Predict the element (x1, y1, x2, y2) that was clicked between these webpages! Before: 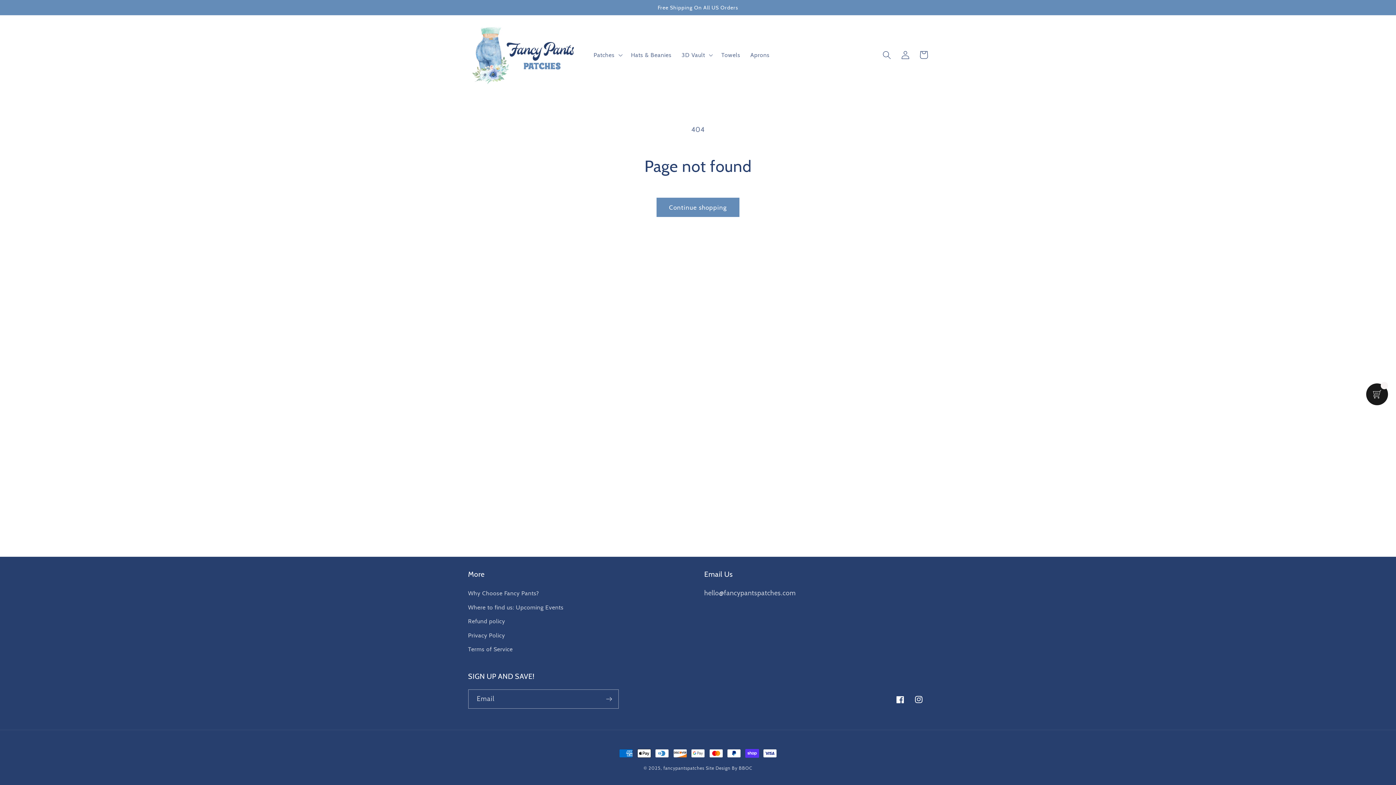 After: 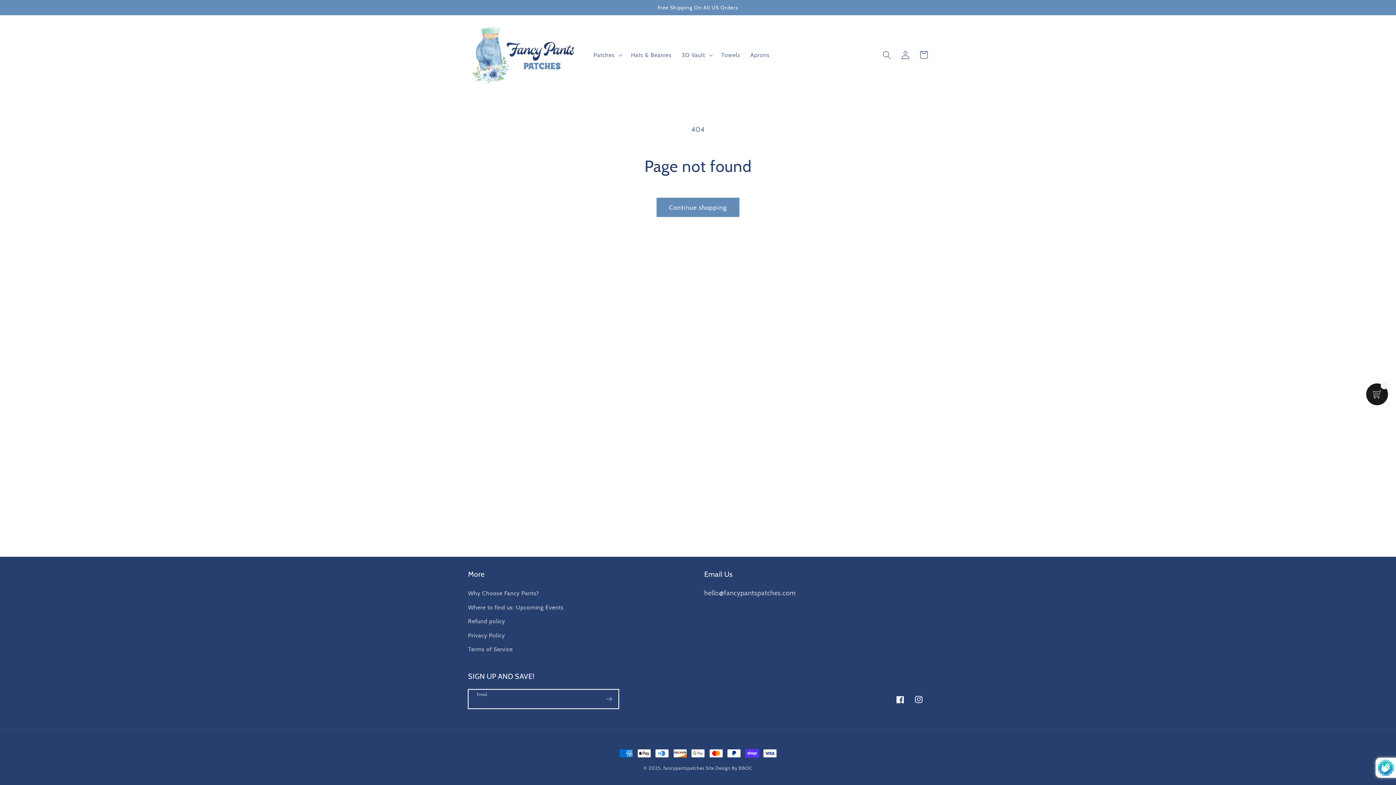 Action: label: Subscribe bbox: (599, 689, 618, 709)